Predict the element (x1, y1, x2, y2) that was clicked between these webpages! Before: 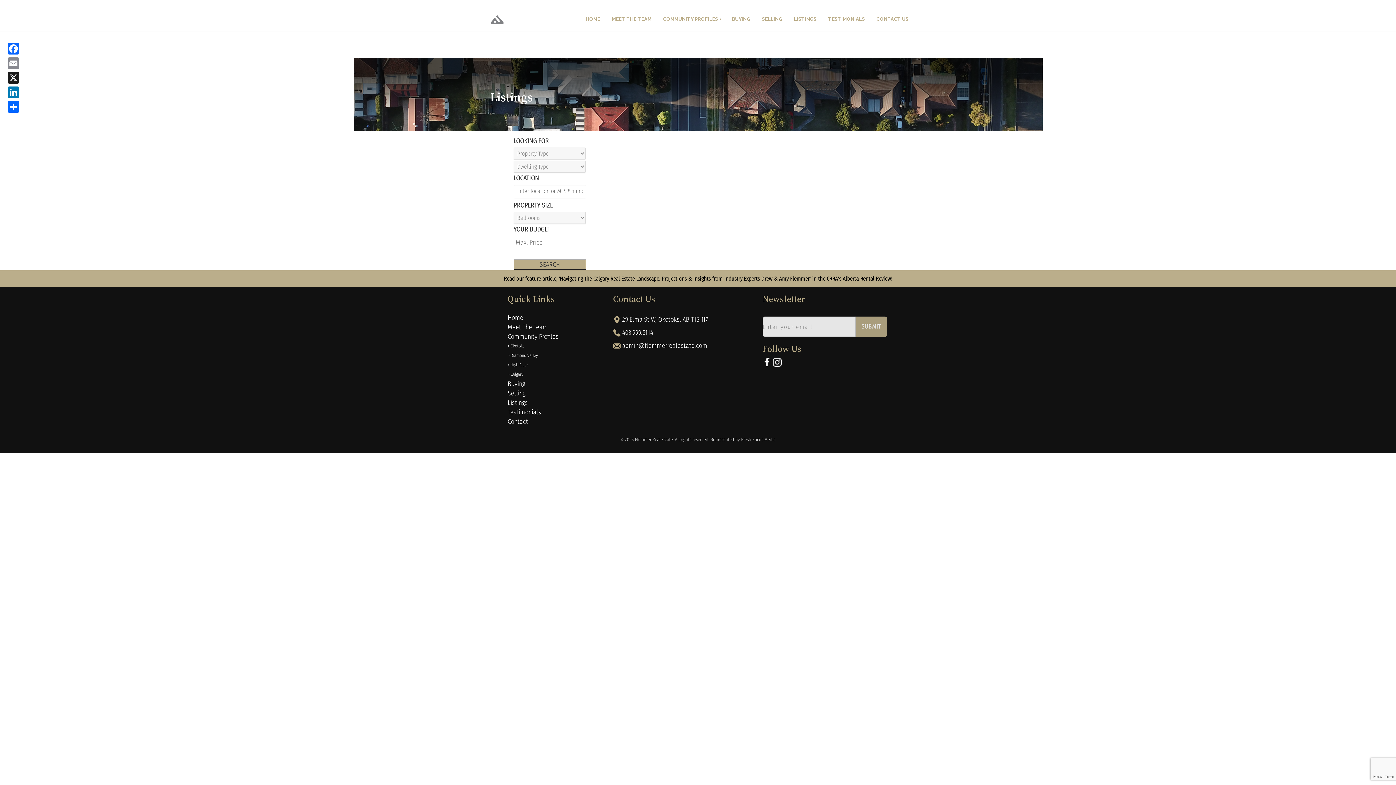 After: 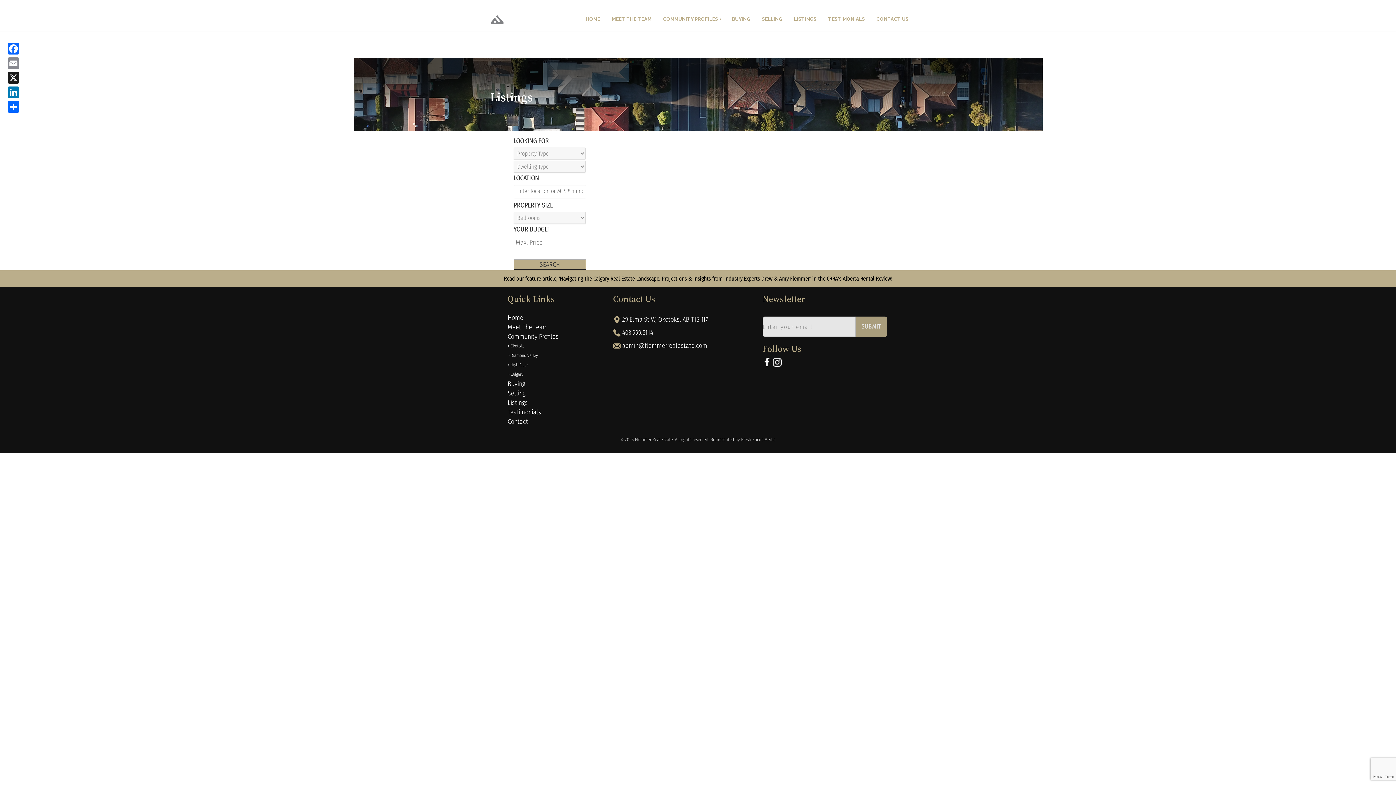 Action: bbox: (772, 357, 781, 365)